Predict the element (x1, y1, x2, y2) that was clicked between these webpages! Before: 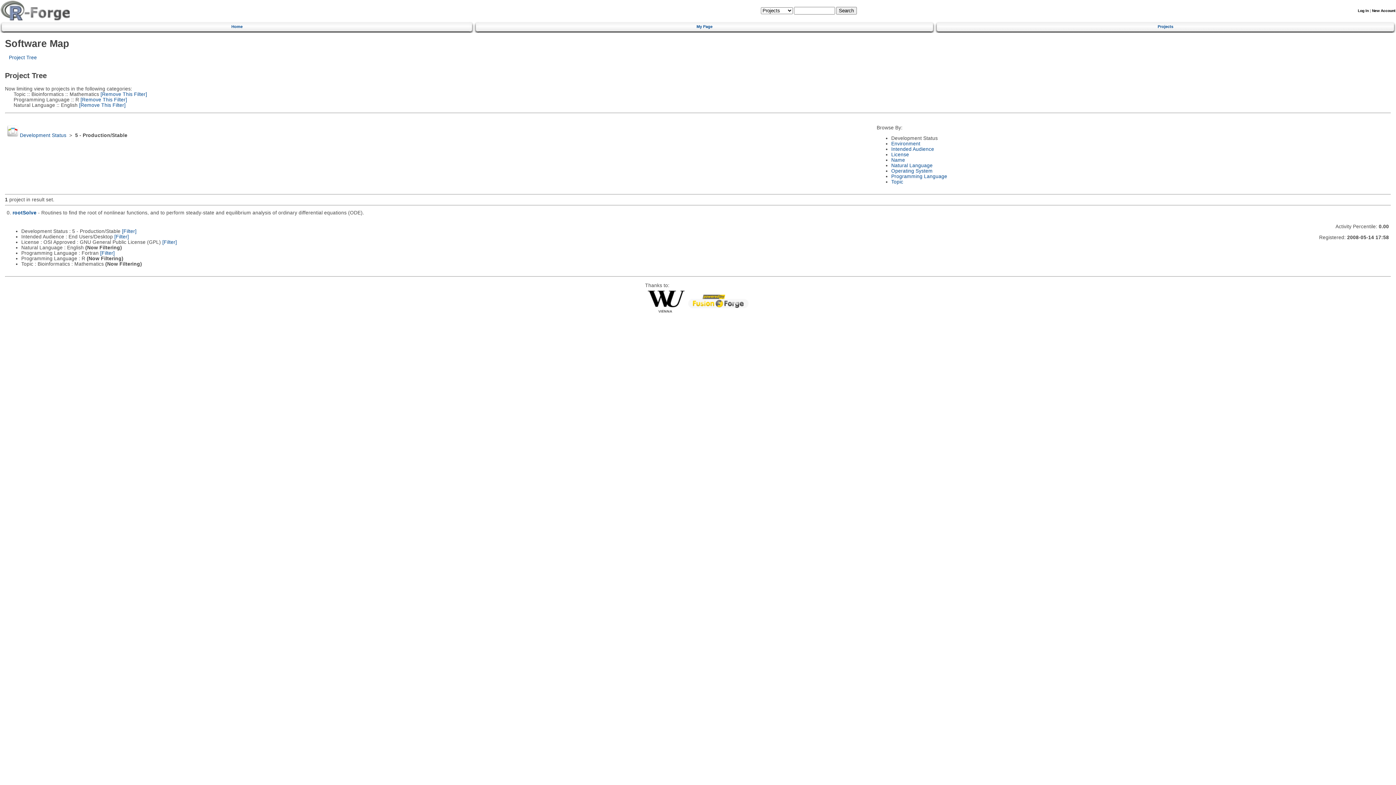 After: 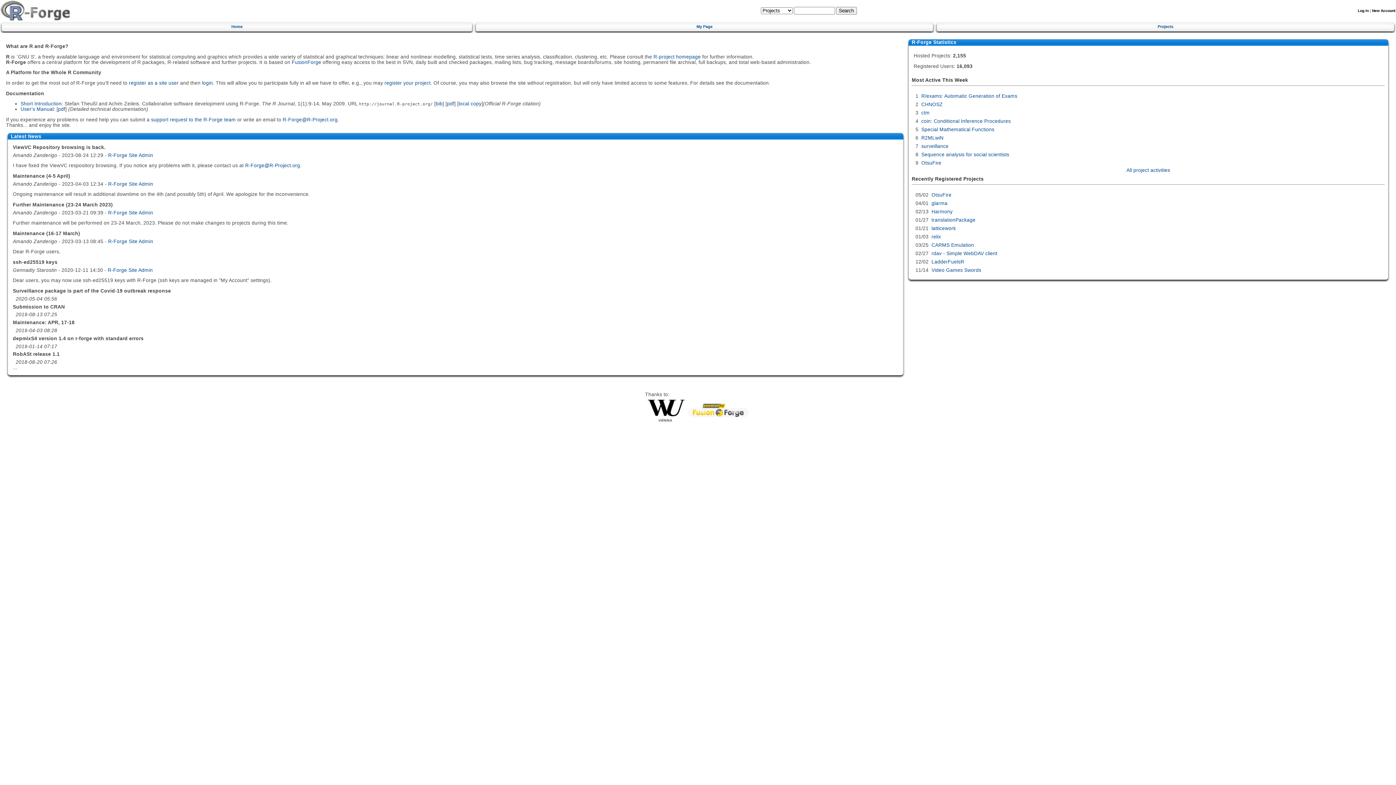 Action: label: Home bbox: (4, 21, 469, 30)